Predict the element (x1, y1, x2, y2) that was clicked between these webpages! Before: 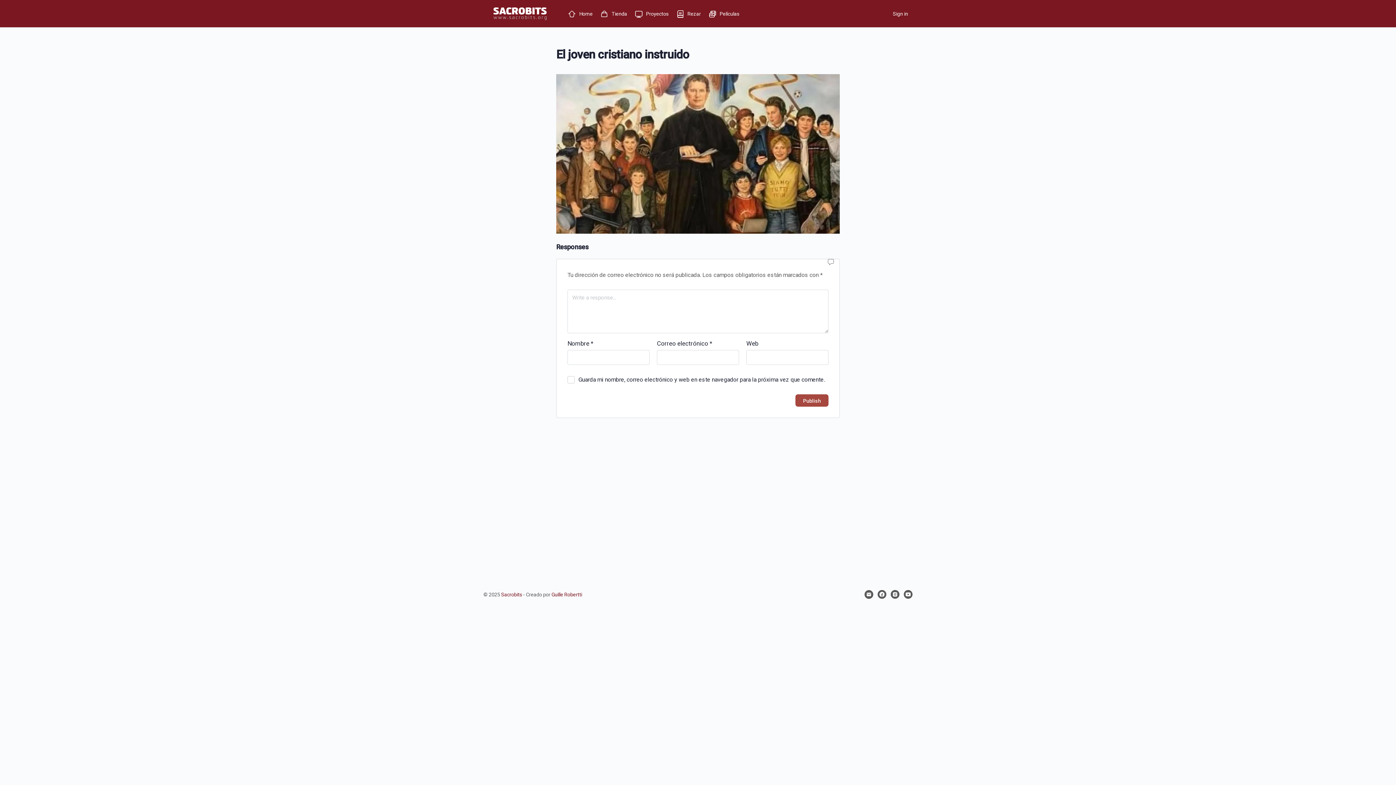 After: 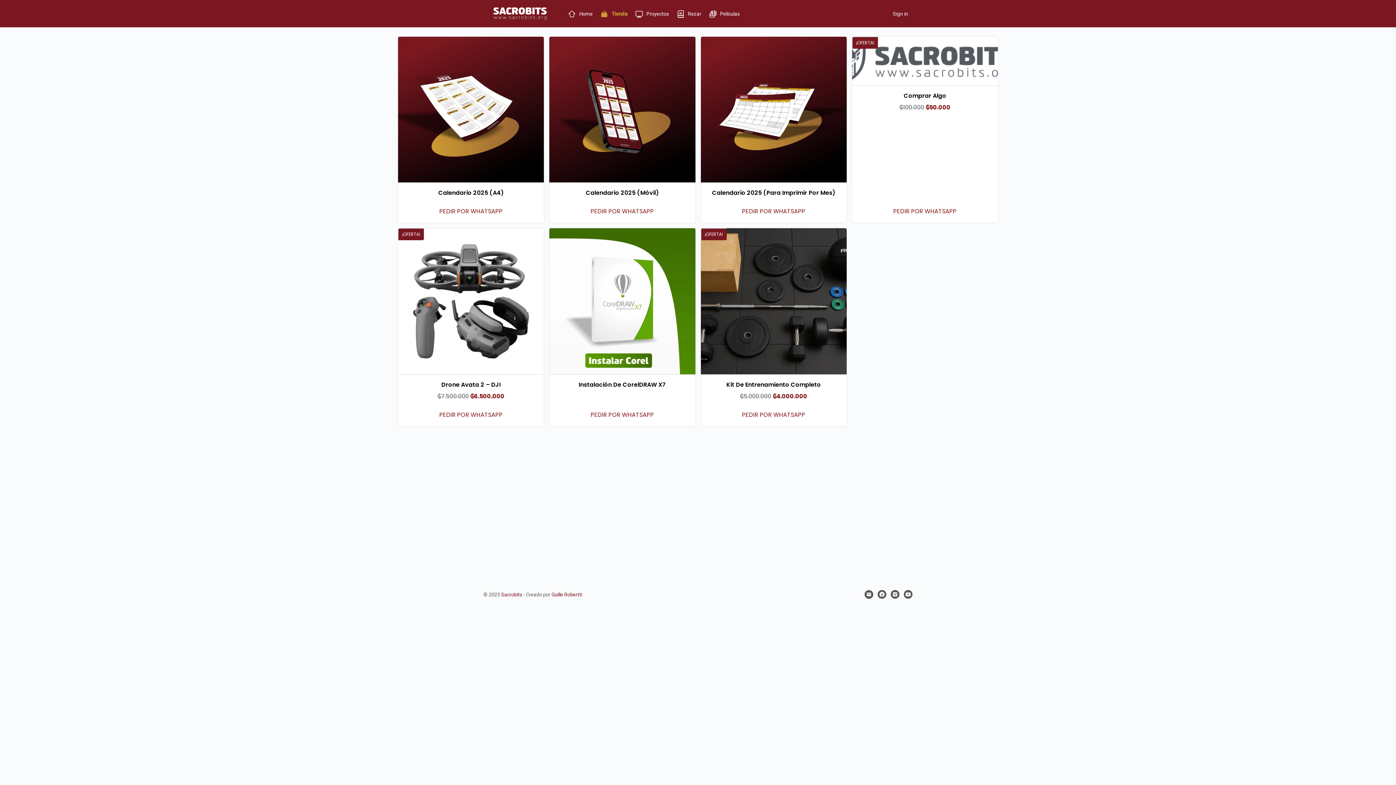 Action: label: Tienda bbox: (600, 0, 627, 27)